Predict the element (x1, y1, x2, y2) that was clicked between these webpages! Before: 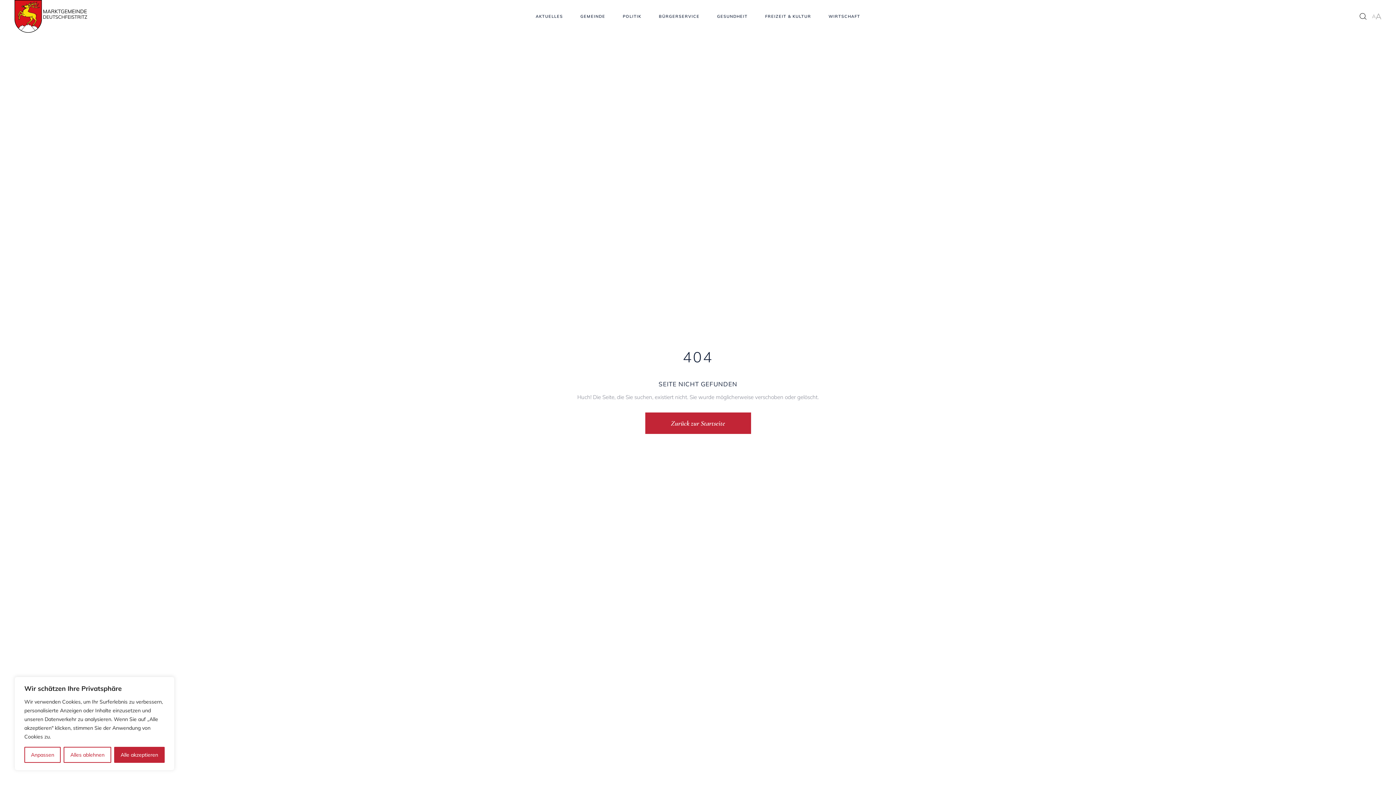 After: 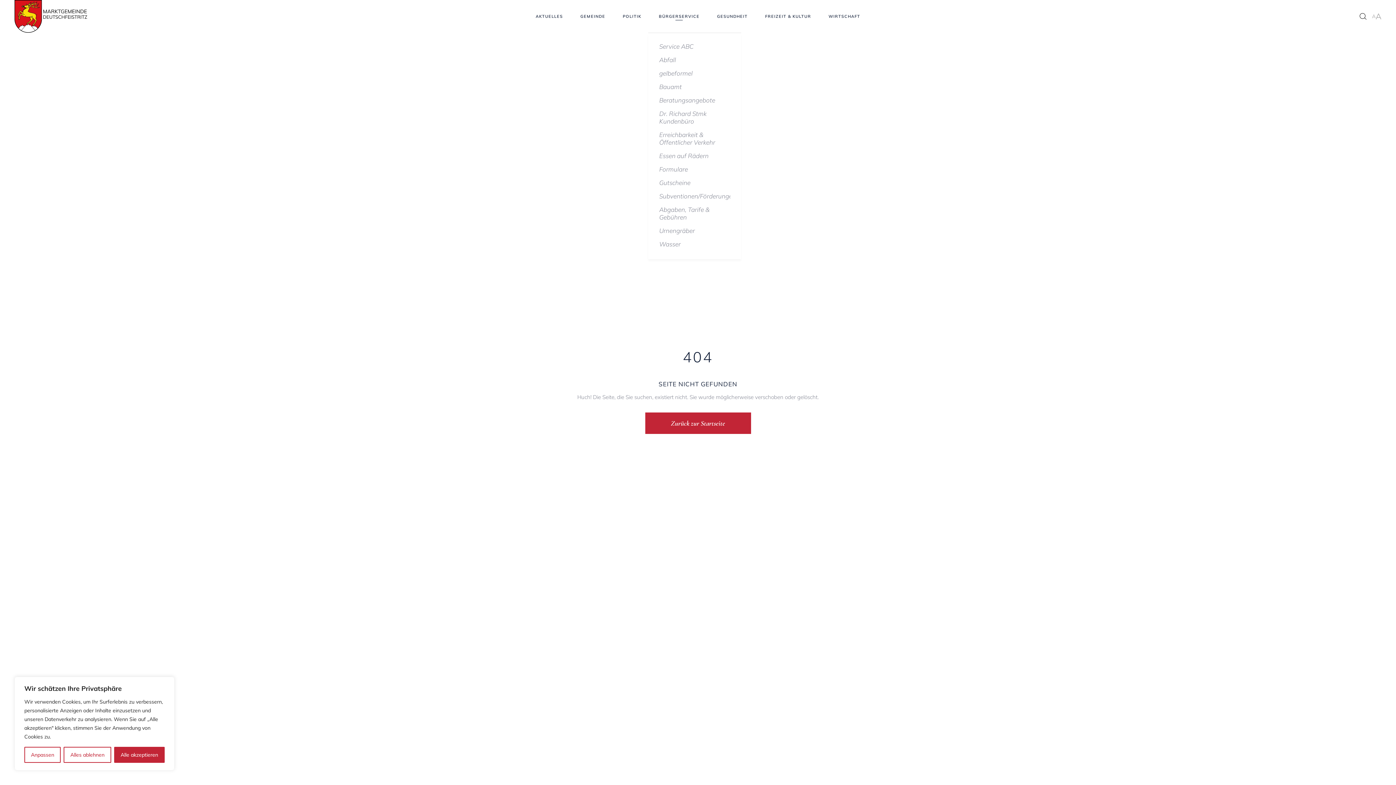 Action: label: BÜRGERSERVICE bbox: (650, 12, 708, 20)